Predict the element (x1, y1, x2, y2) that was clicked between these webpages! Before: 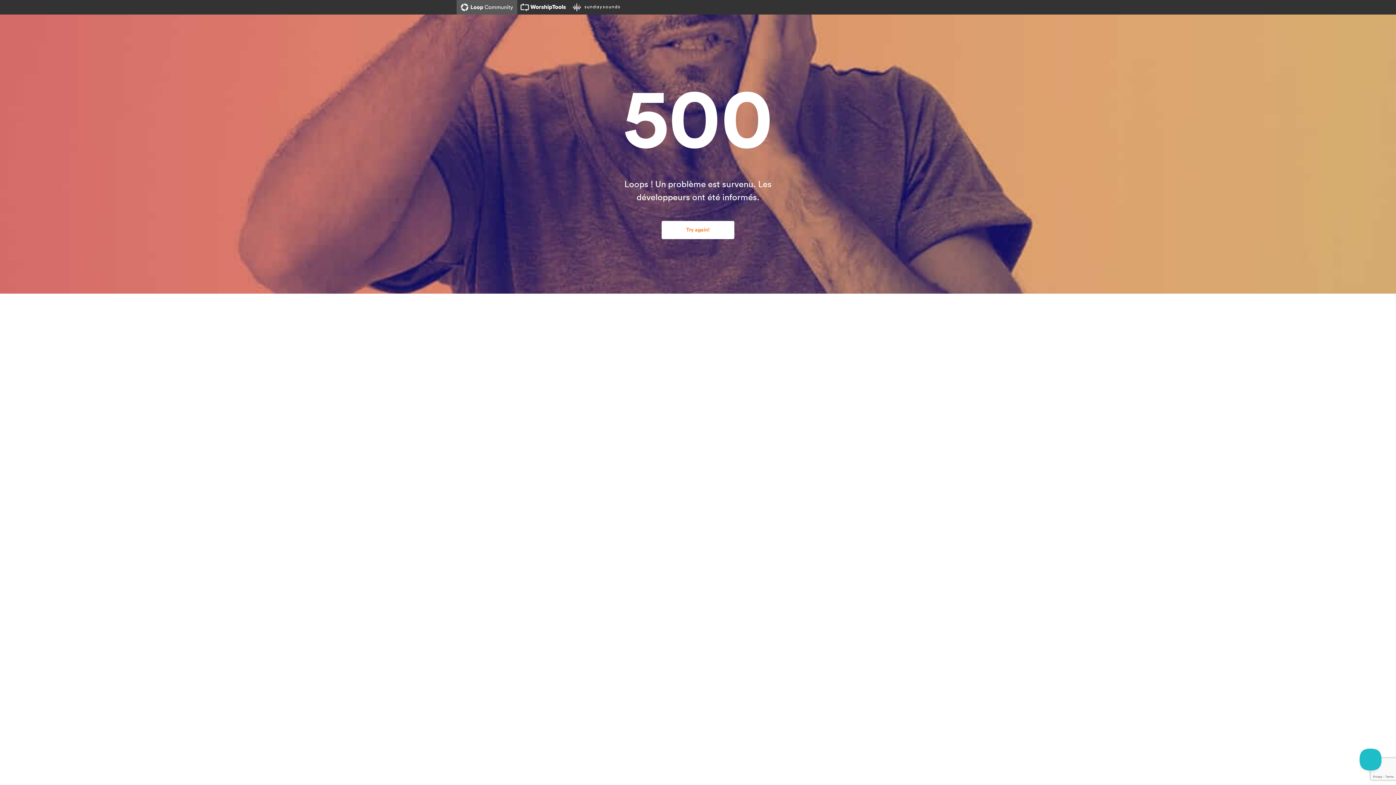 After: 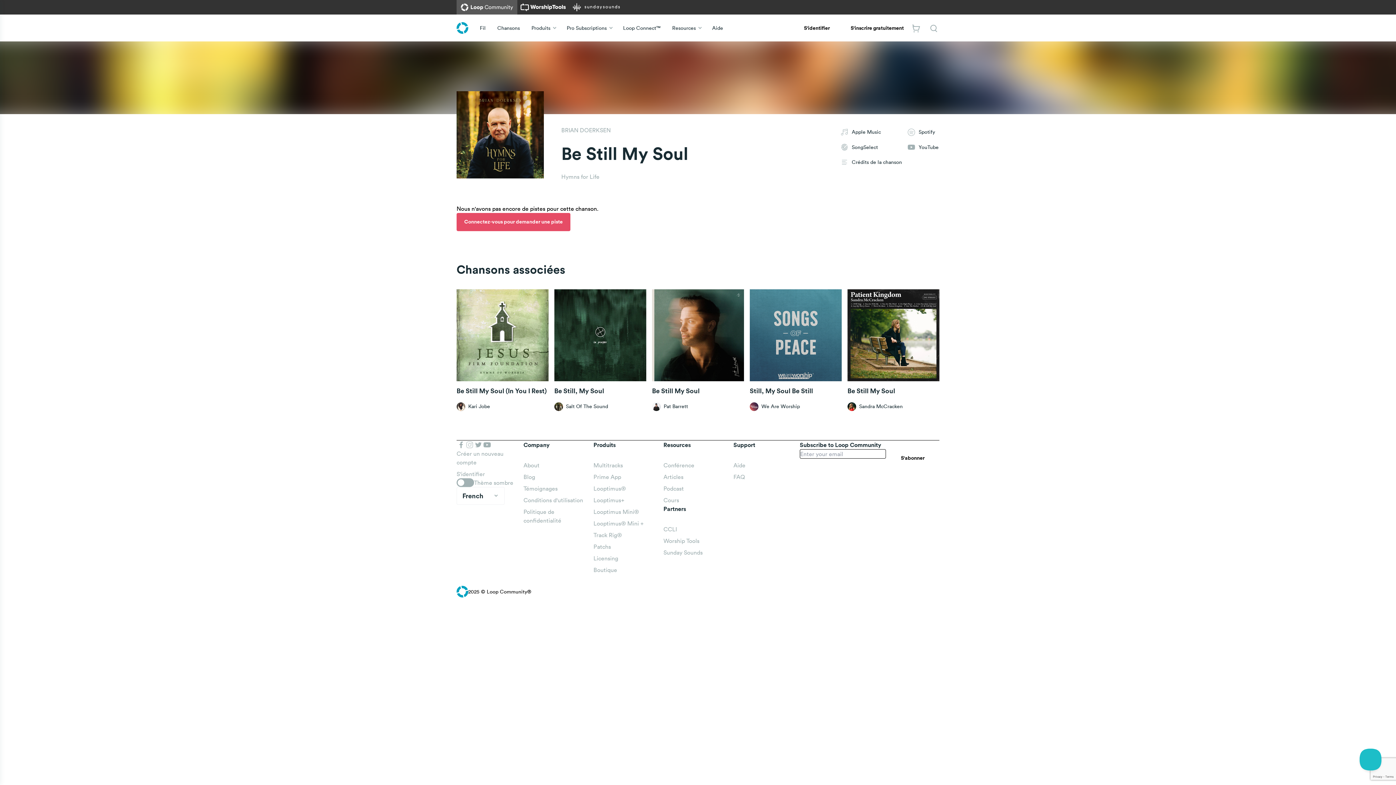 Action: bbox: (661, 221, 734, 239) label: Try again!